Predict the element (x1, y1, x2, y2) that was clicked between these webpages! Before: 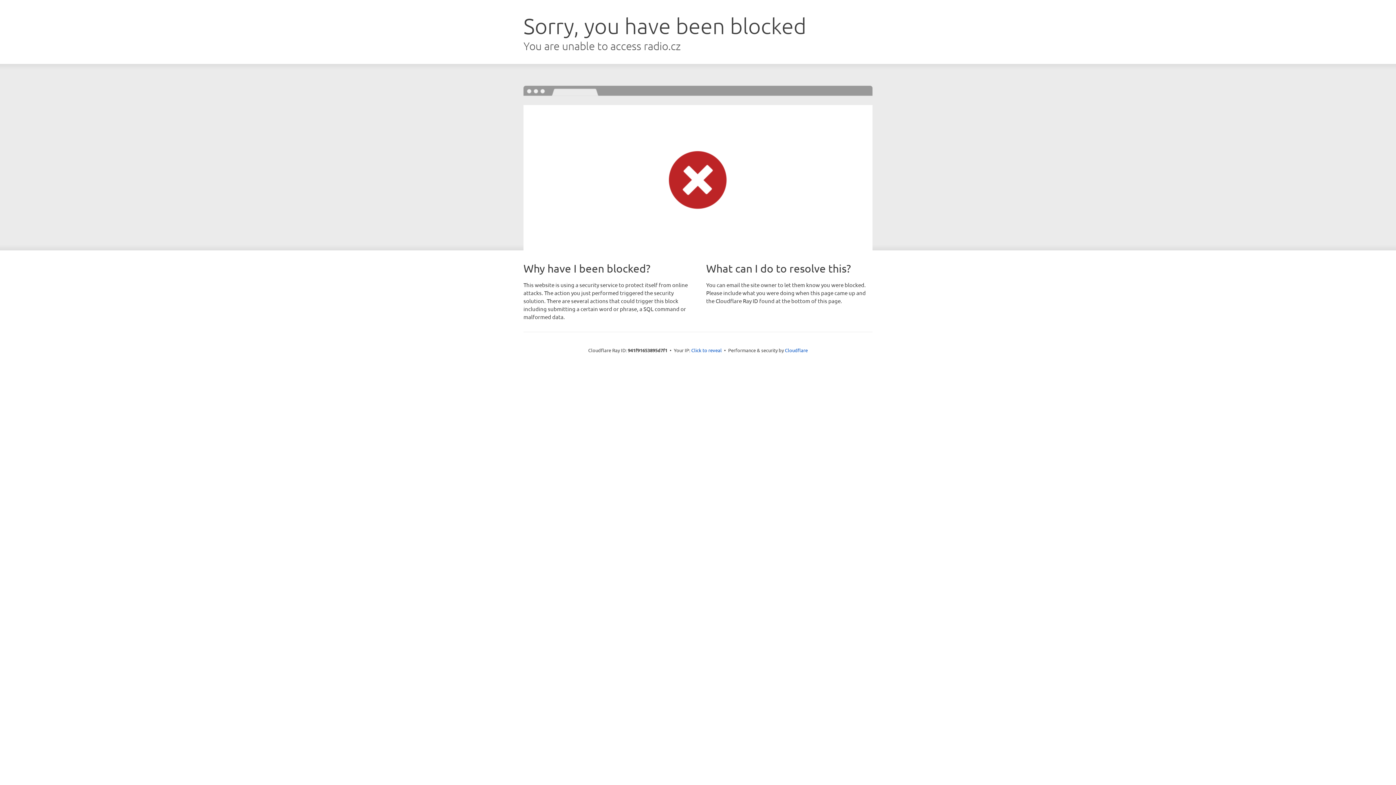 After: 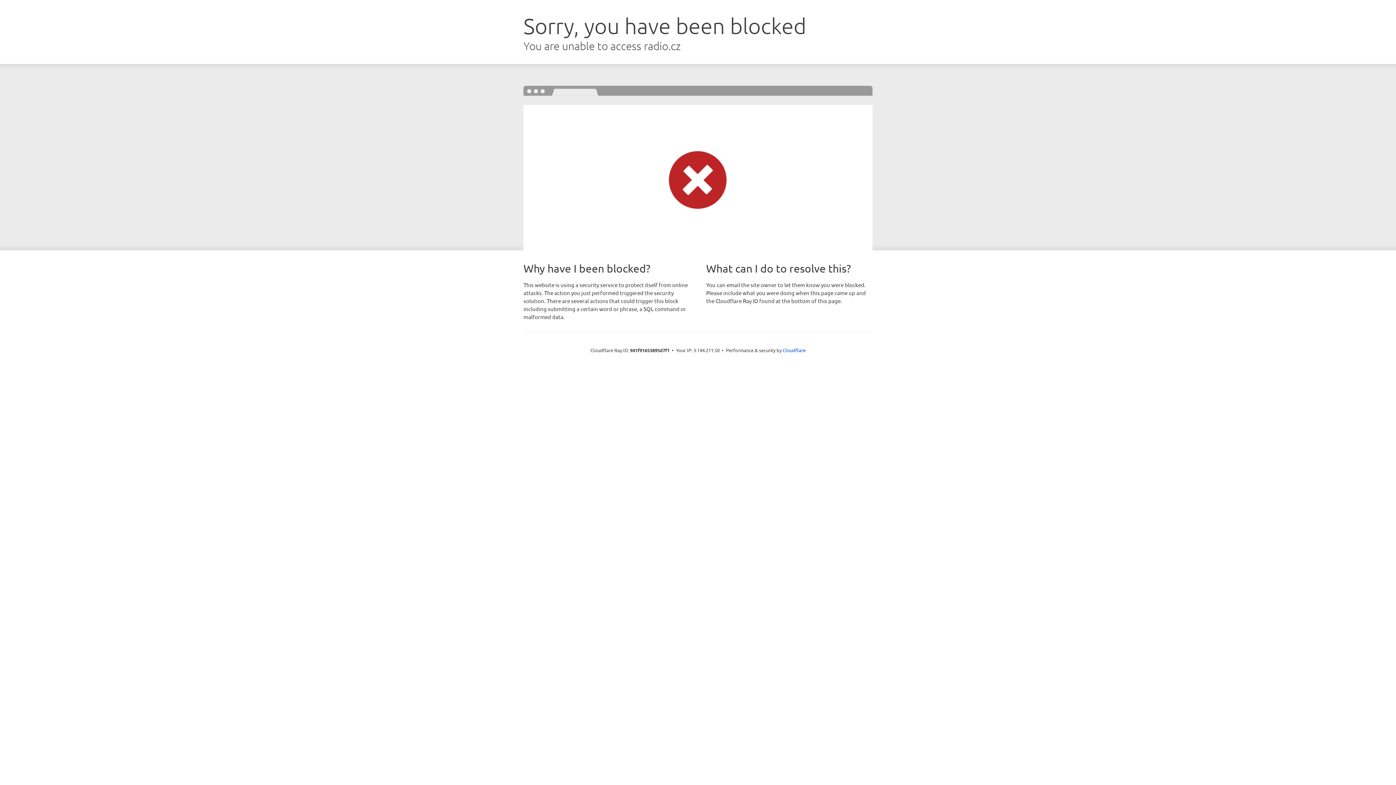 Action: label: Click to reveal bbox: (691, 346, 722, 353)